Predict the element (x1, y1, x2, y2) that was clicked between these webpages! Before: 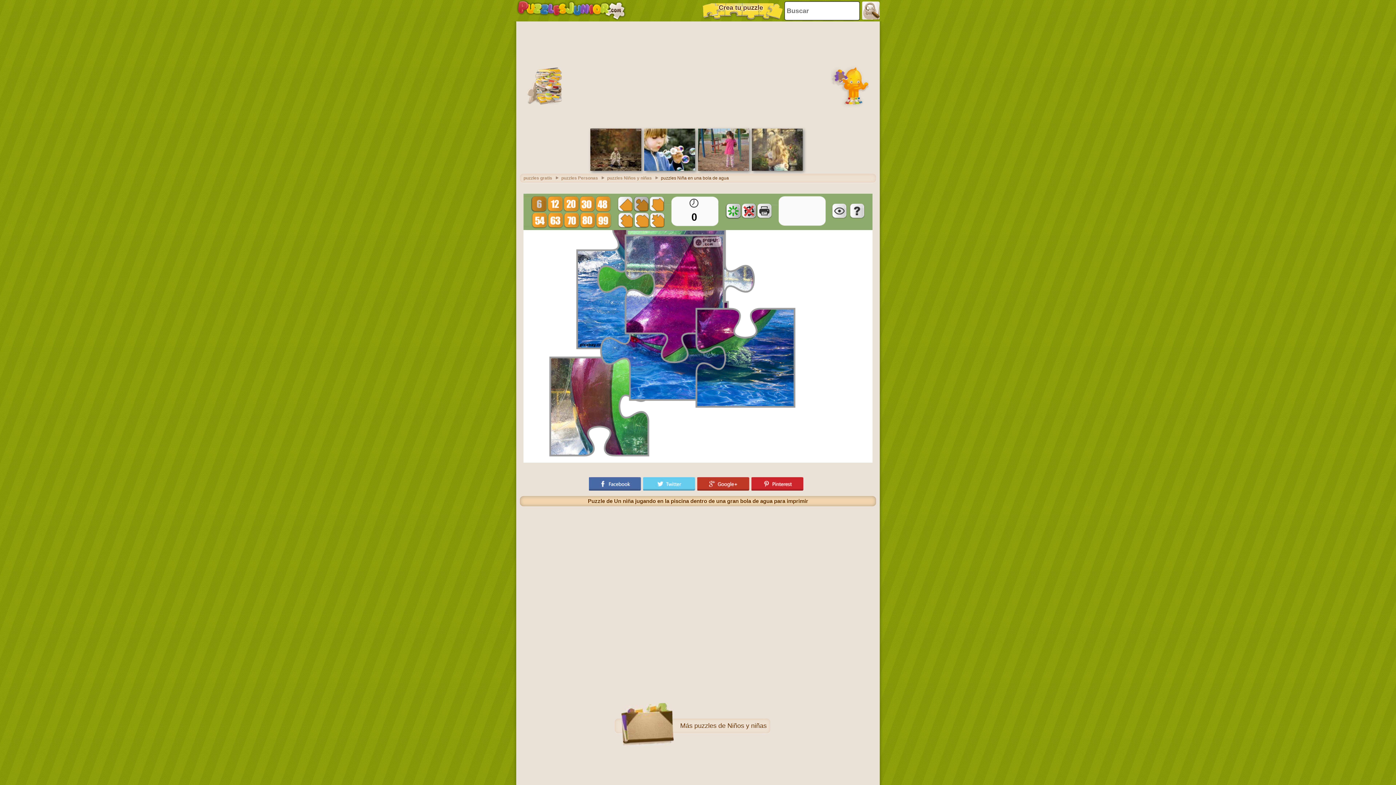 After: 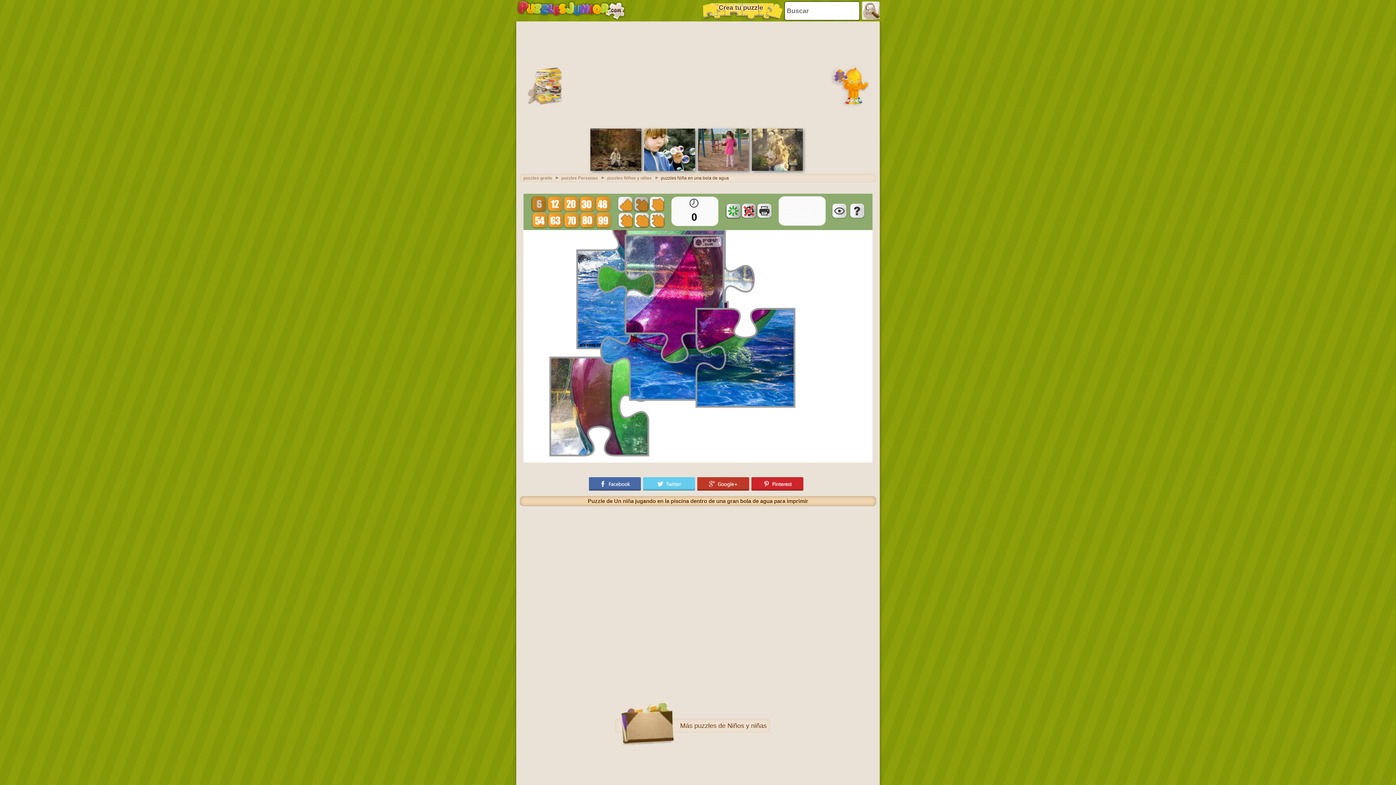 Action: bbox: (751, 477, 805, 490)